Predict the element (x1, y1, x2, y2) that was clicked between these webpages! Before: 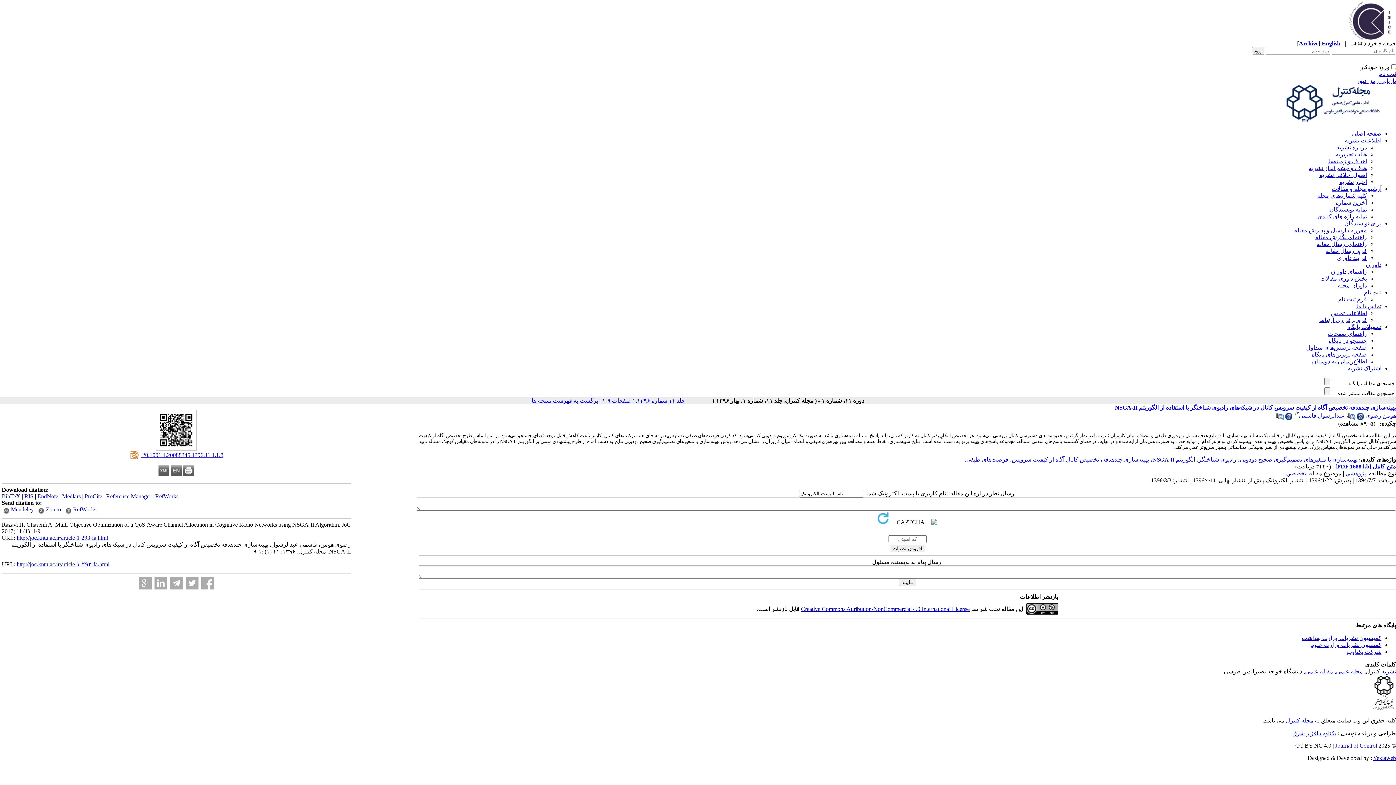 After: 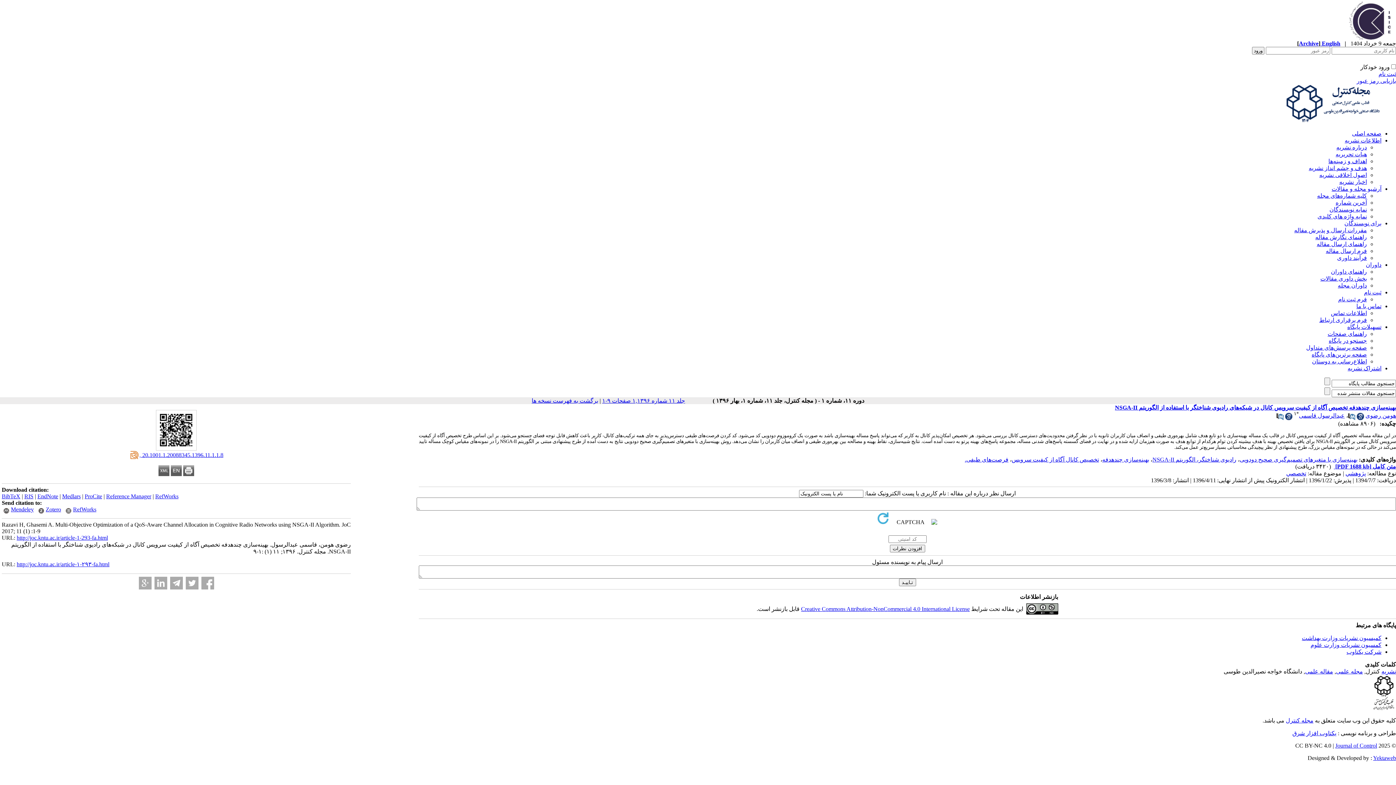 Action: bbox: (156, 445, 196, 452)